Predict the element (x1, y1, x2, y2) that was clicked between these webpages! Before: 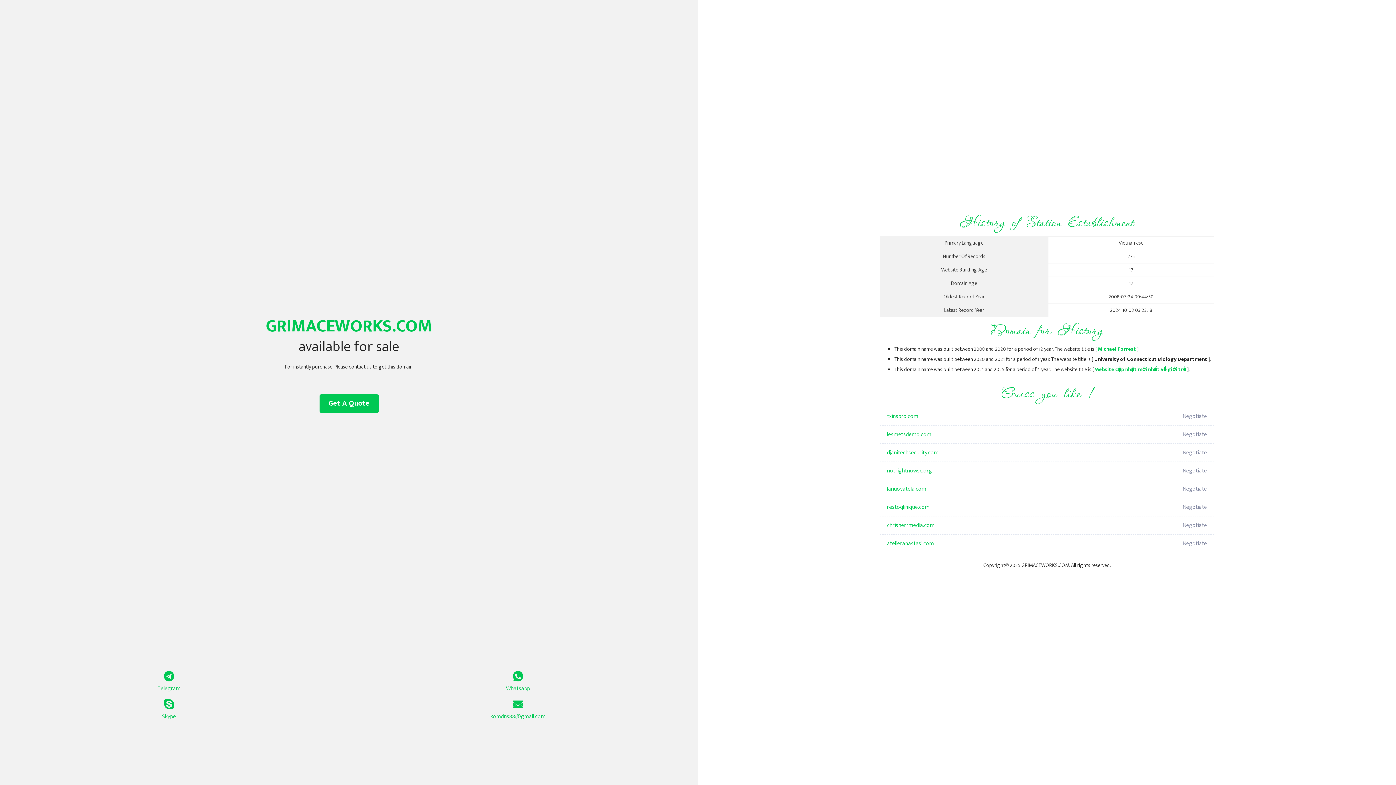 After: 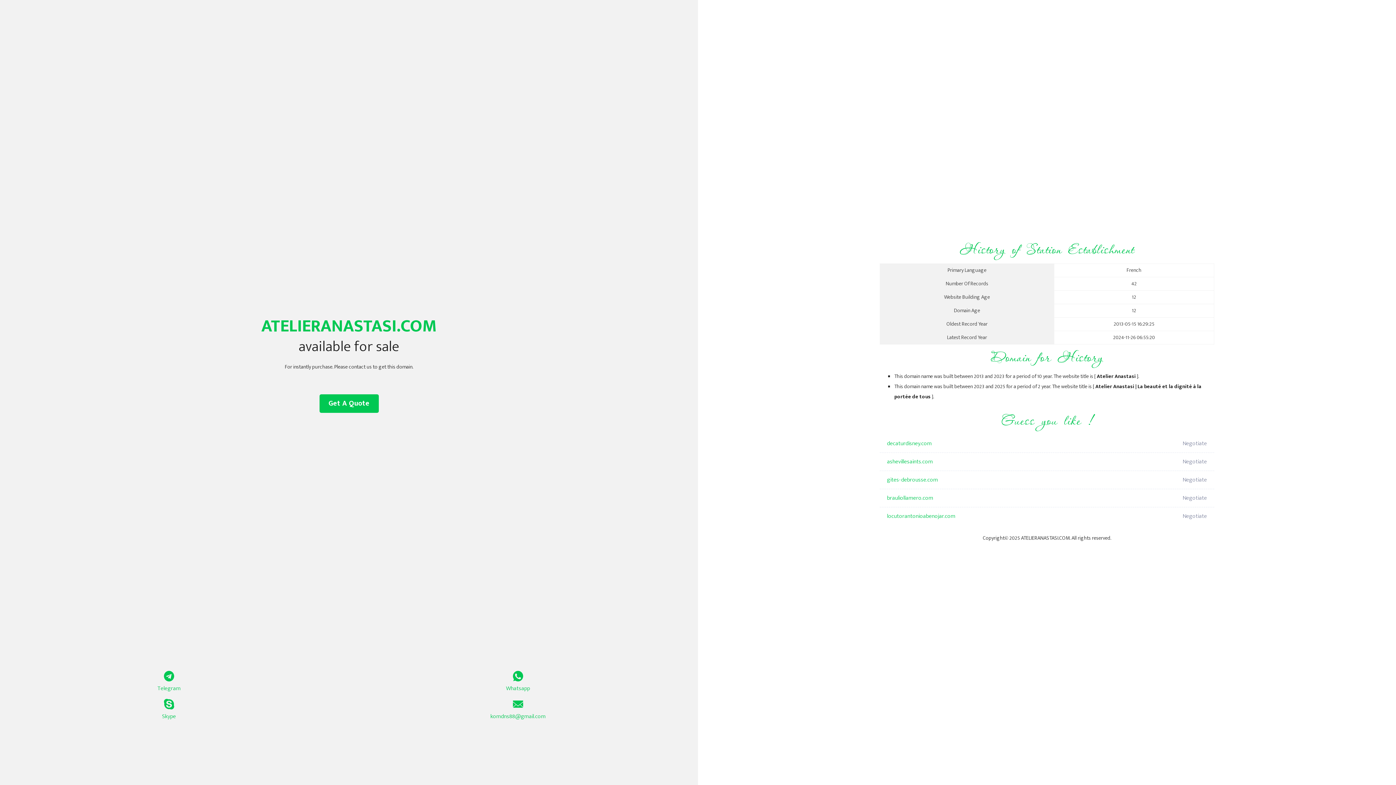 Action: label: atelieranastasi.com bbox: (887, 534, 1098, 553)